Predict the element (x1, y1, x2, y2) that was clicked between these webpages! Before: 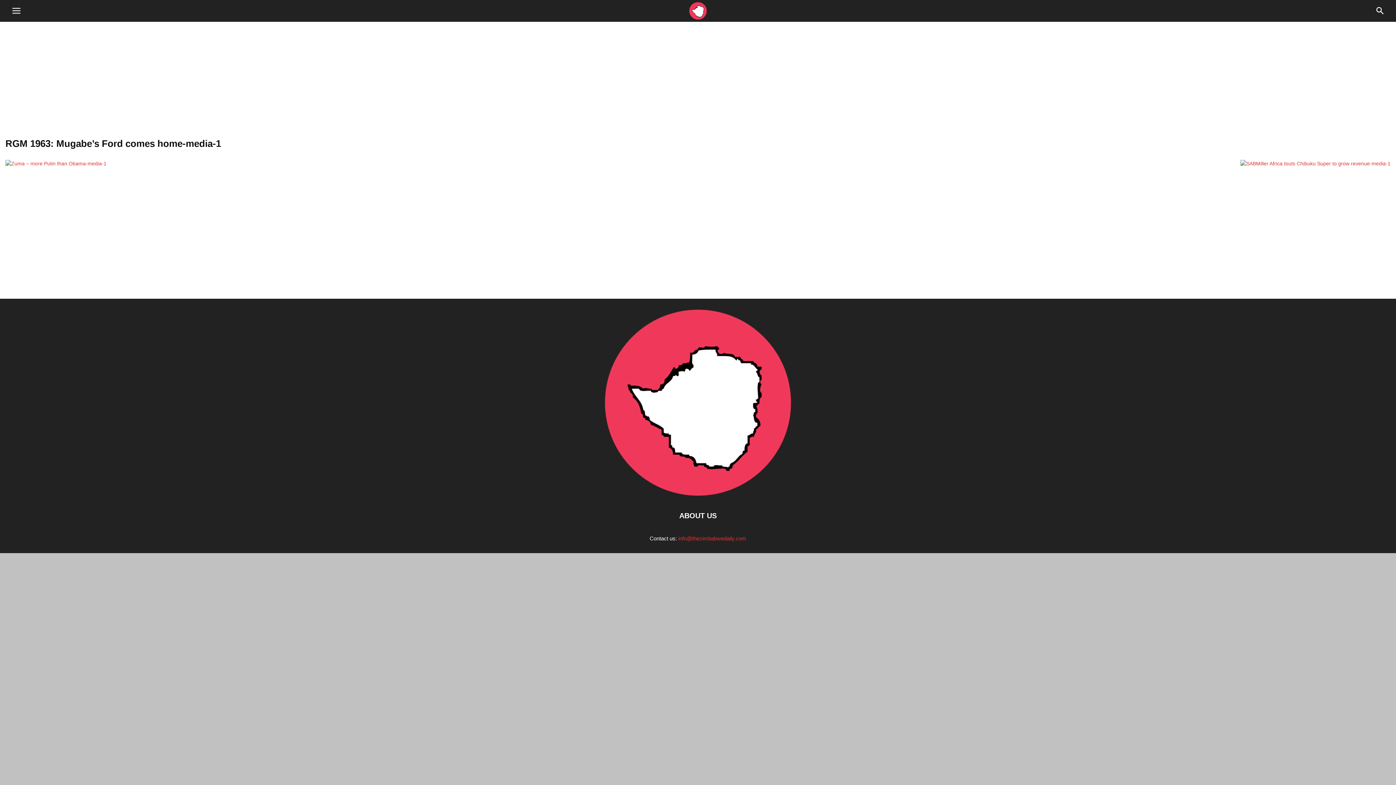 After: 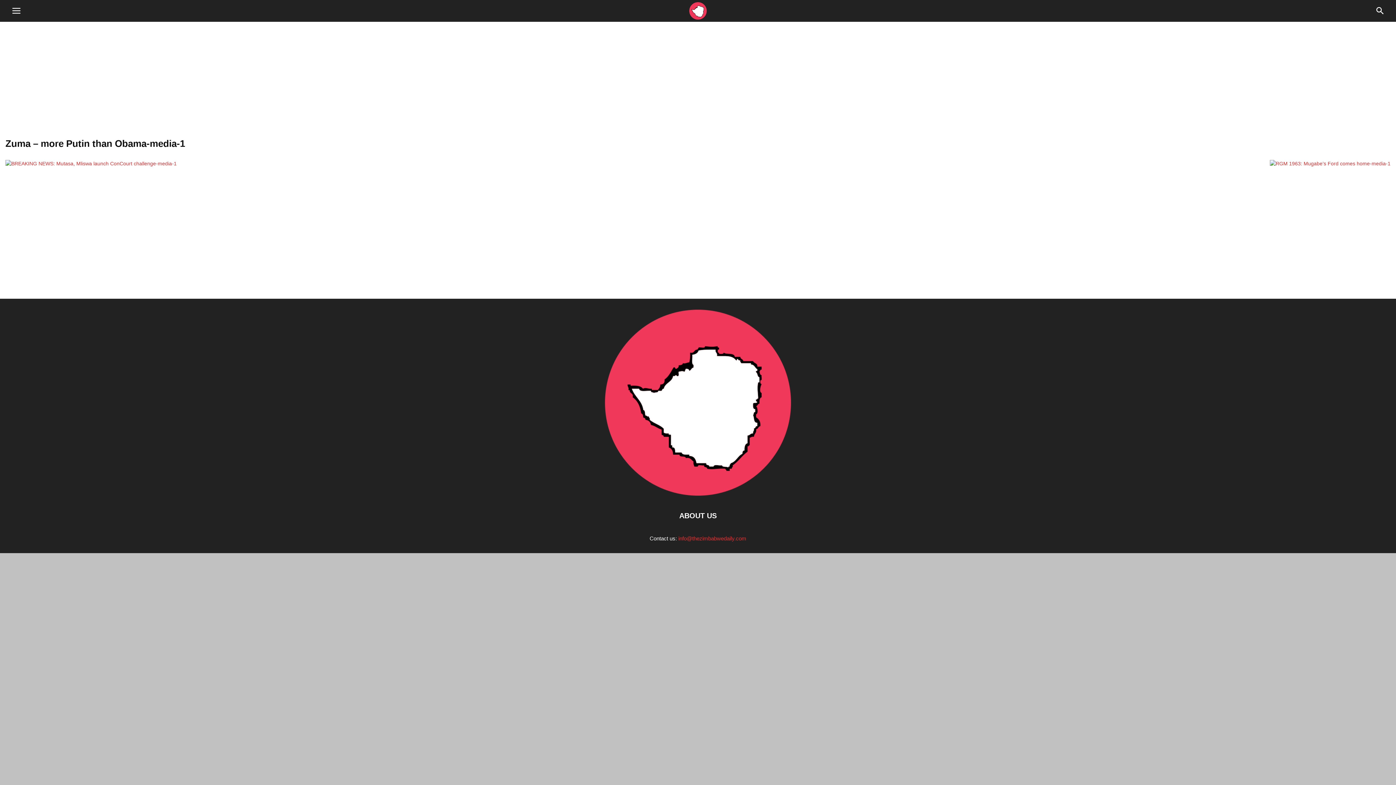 Action: bbox: (5, 160, 106, 166)